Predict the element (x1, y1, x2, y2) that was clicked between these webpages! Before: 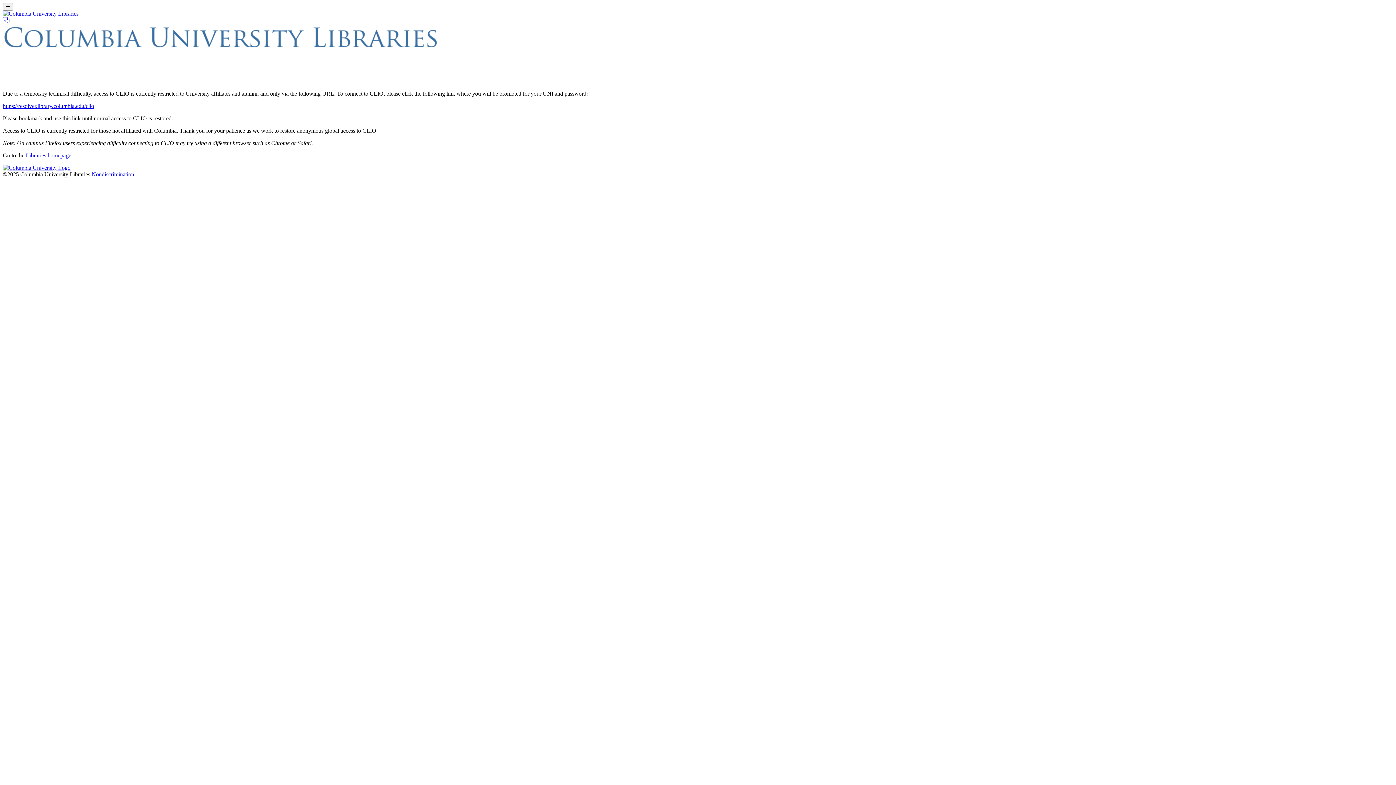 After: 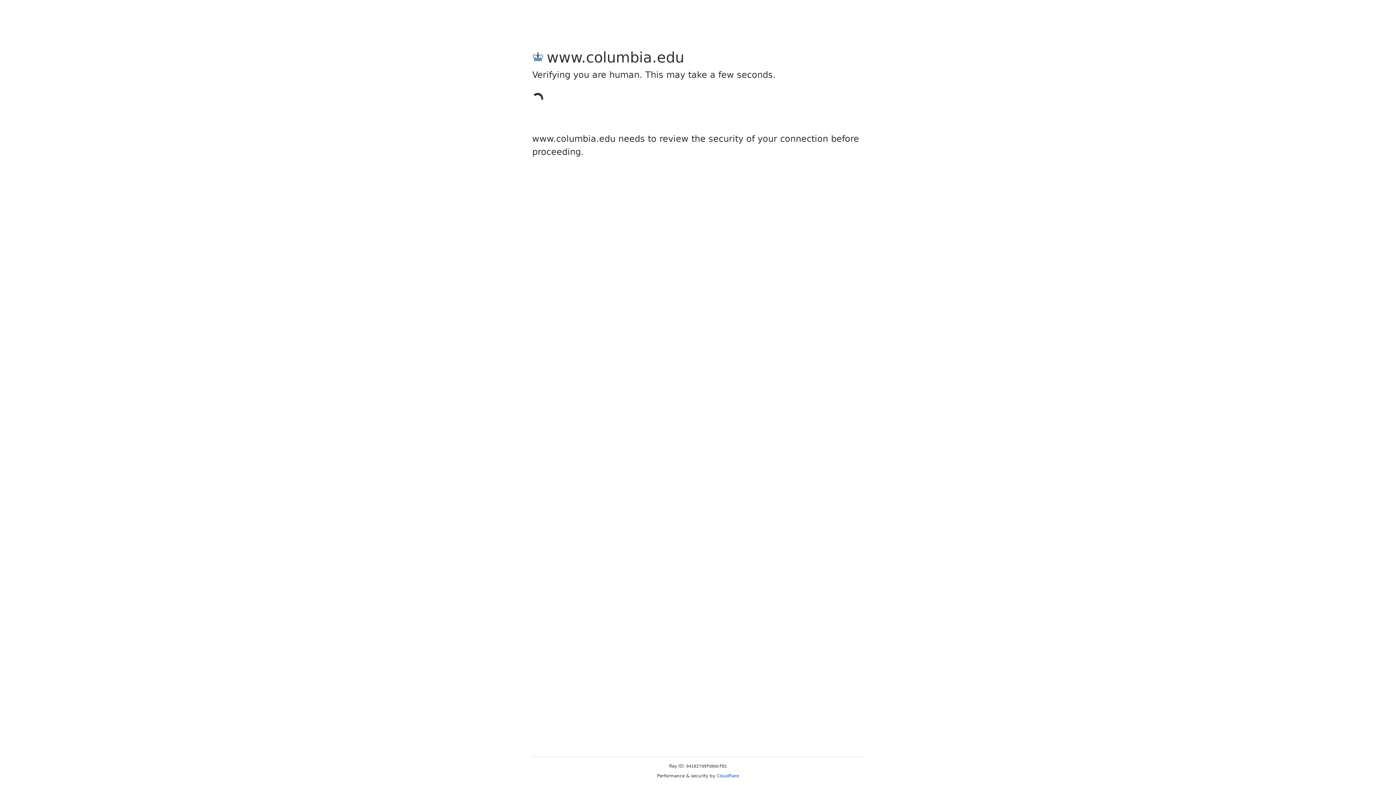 Action: label: Columbia University bbox: (2, 164, 70, 170)